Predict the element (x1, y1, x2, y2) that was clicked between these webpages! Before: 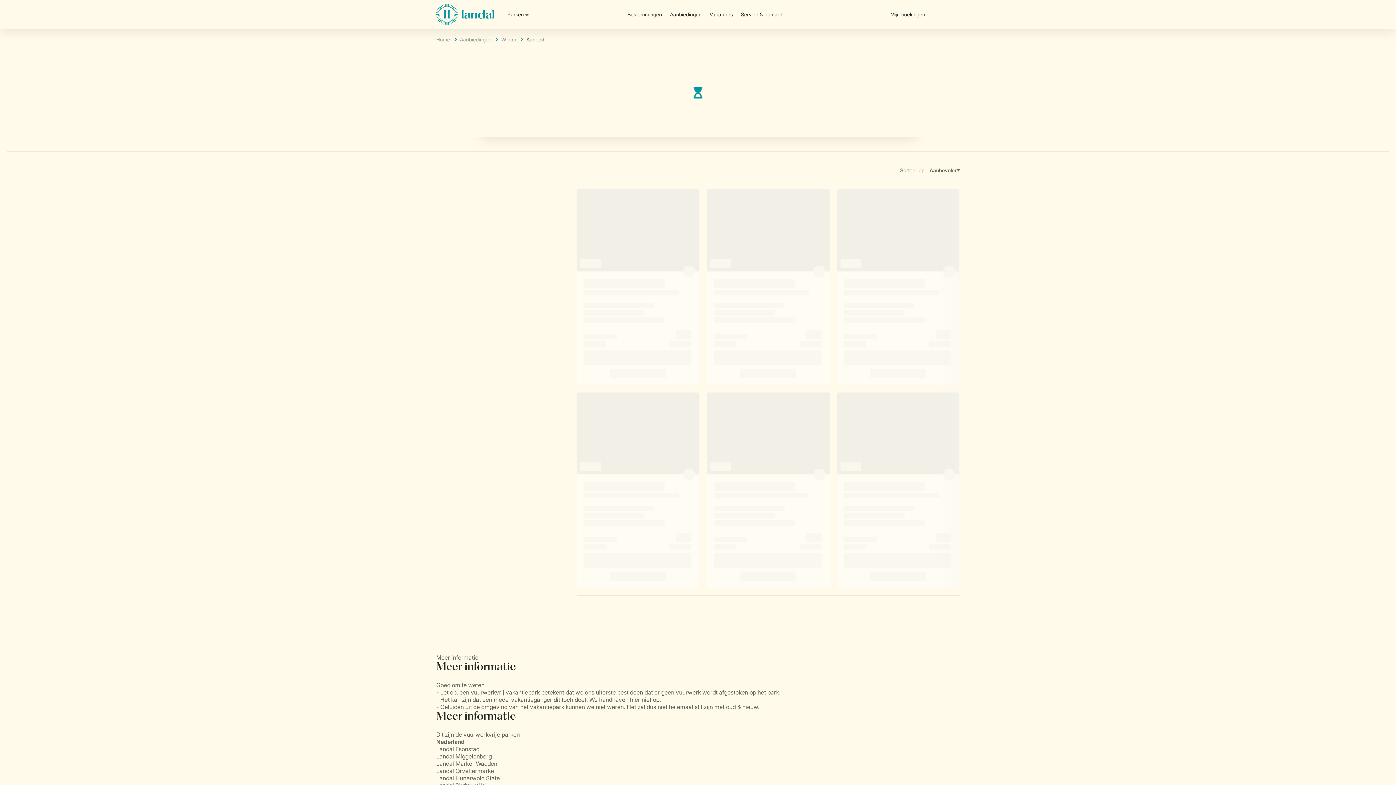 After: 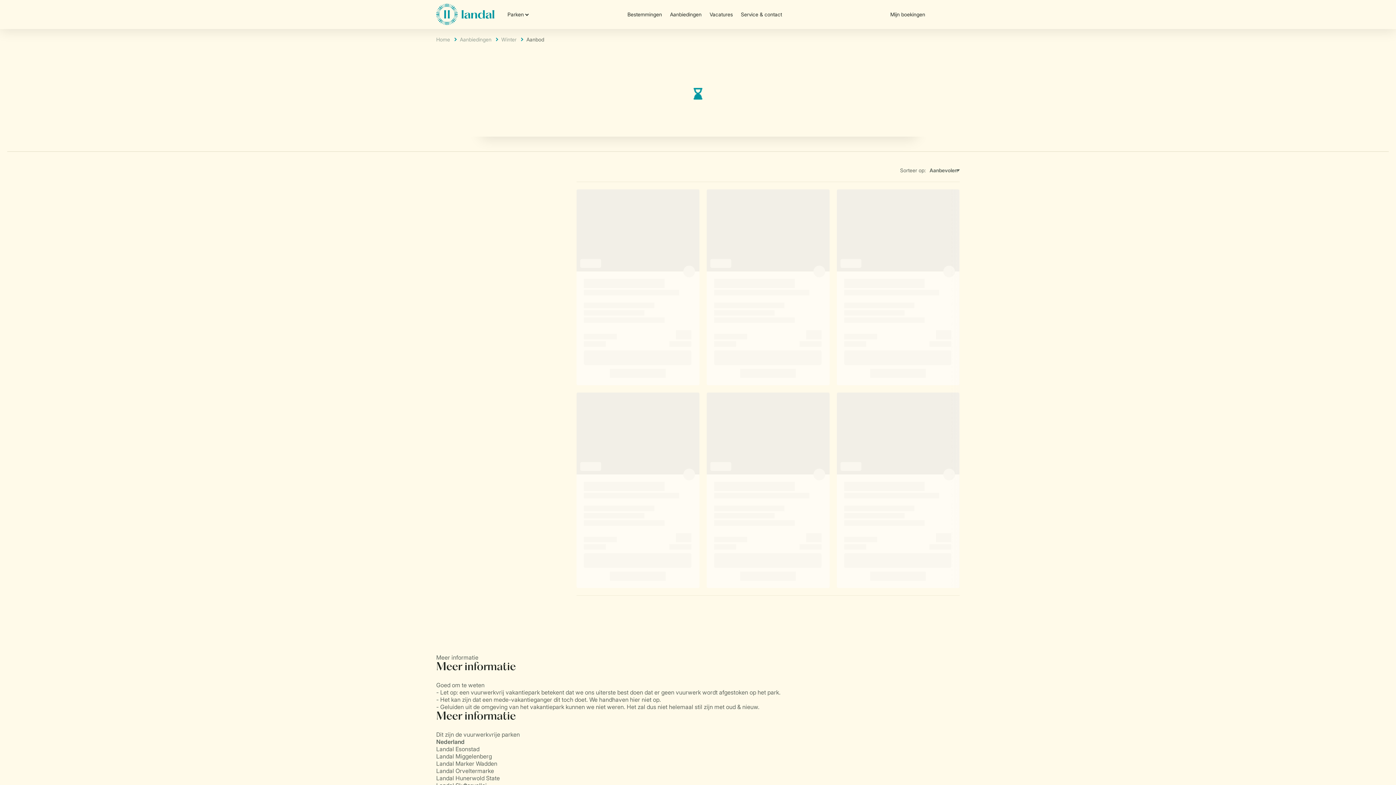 Action: label: Open parks on map bbox: (888, 170, 893, 170)